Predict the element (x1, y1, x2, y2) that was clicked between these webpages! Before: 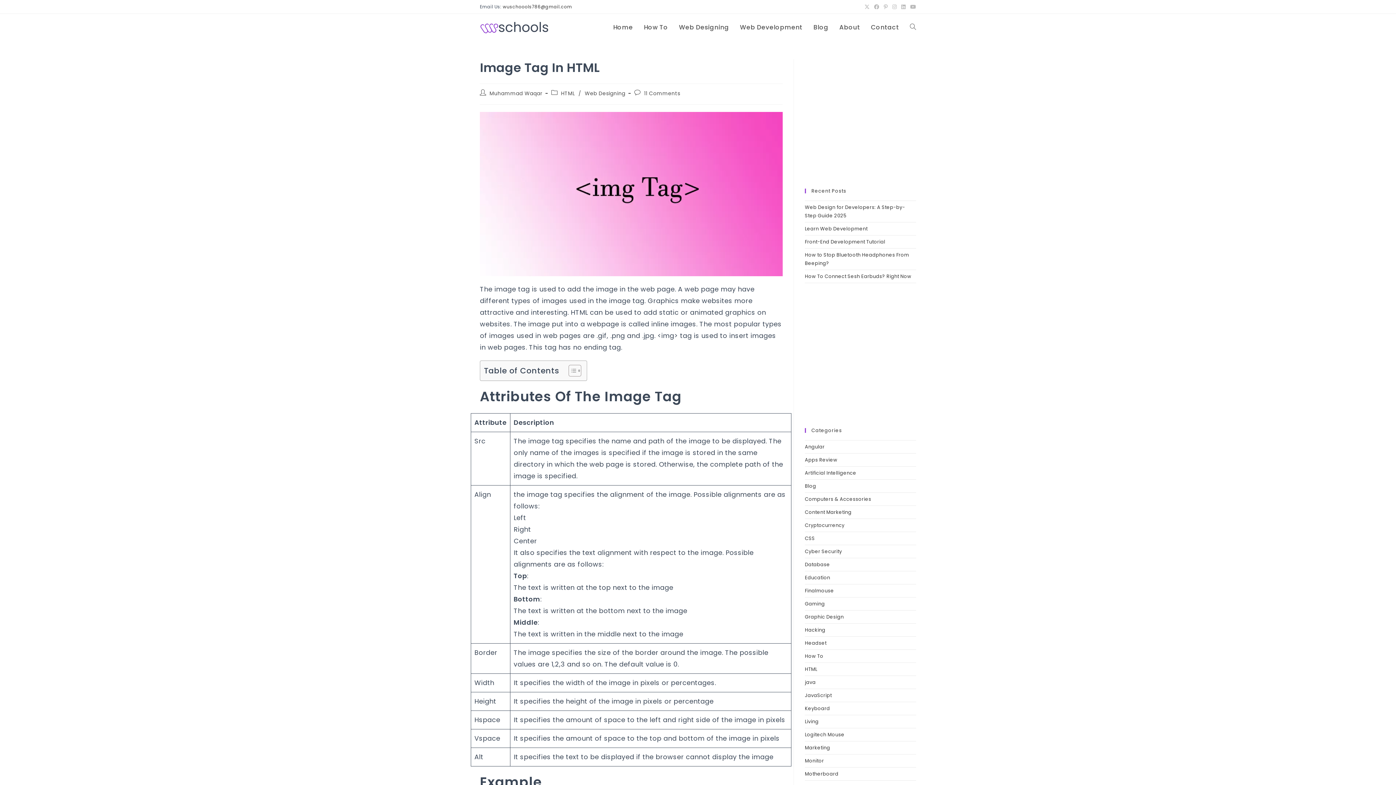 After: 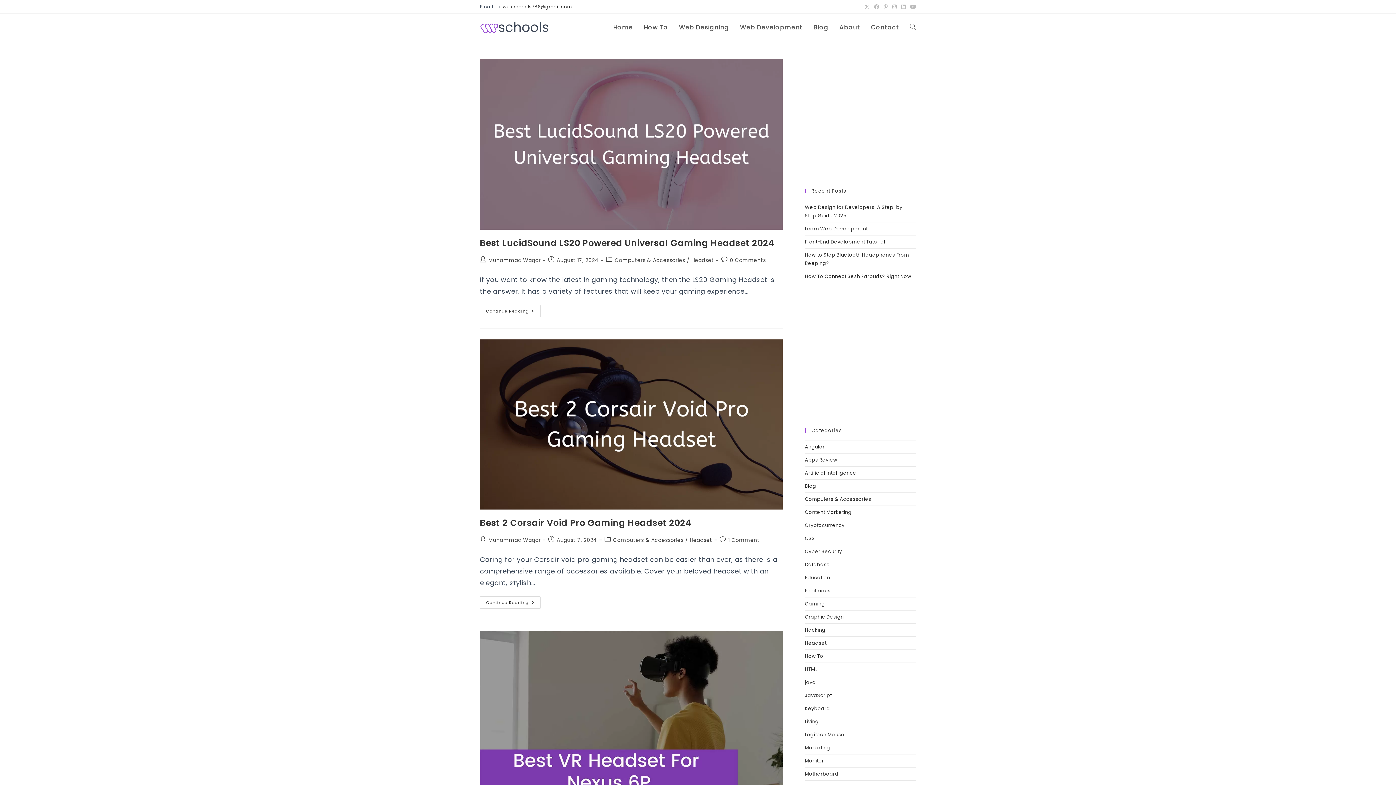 Action: label: Computers & Accessories bbox: (805, 496, 871, 502)